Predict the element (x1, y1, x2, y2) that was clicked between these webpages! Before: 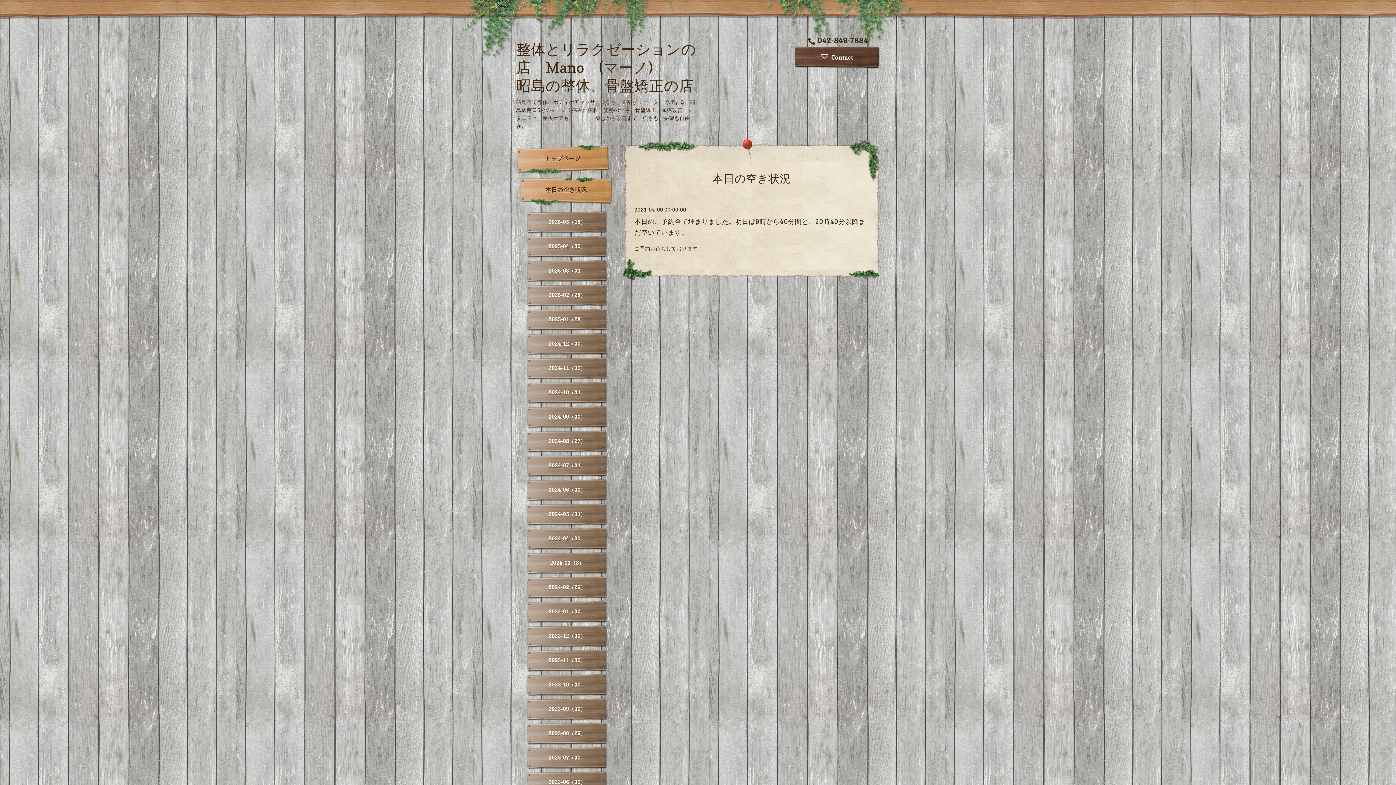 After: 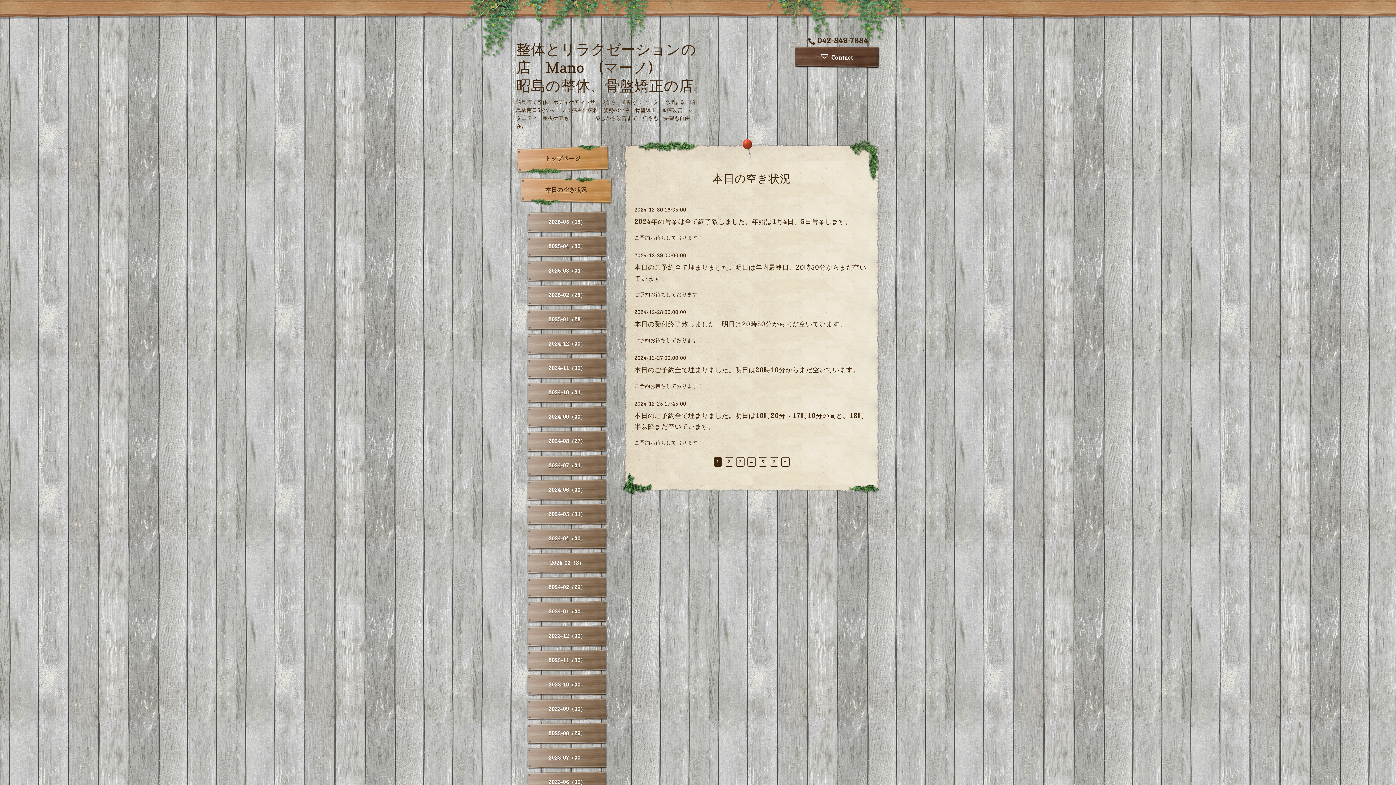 Action: label: 2024-12（30） bbox: (527, 333, 607, 355)